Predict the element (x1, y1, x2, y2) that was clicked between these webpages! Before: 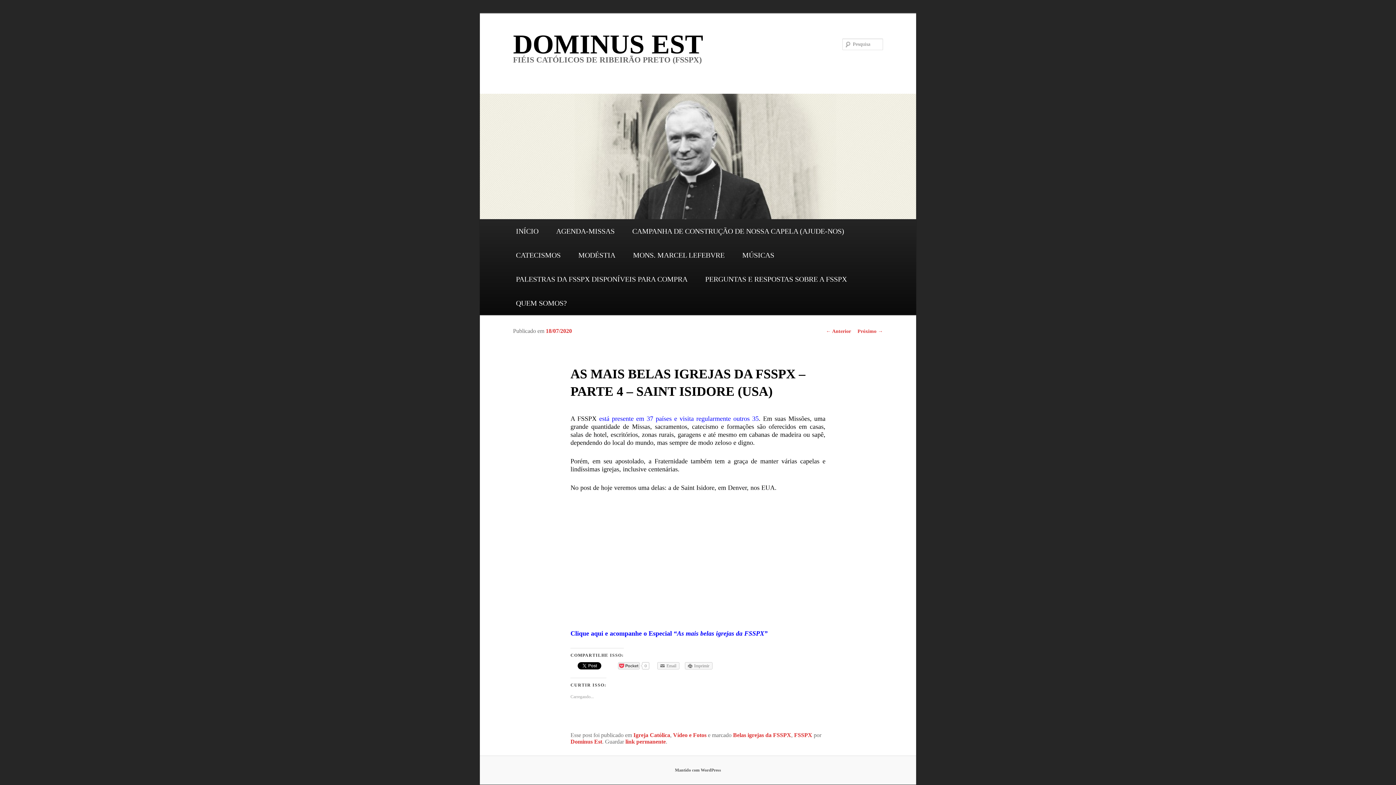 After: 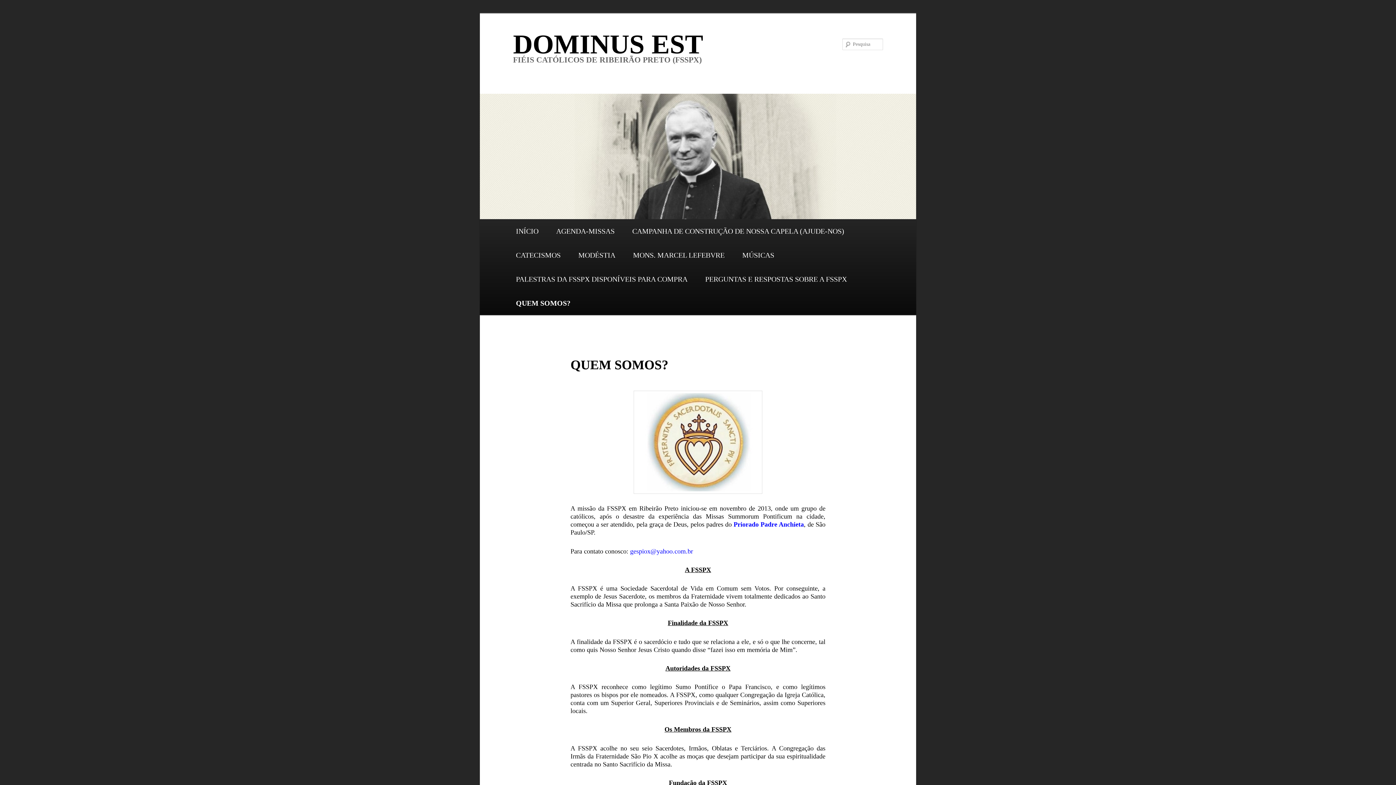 Action: label: QUEM SOMOS? bbox: (507, 291, 575, 315)